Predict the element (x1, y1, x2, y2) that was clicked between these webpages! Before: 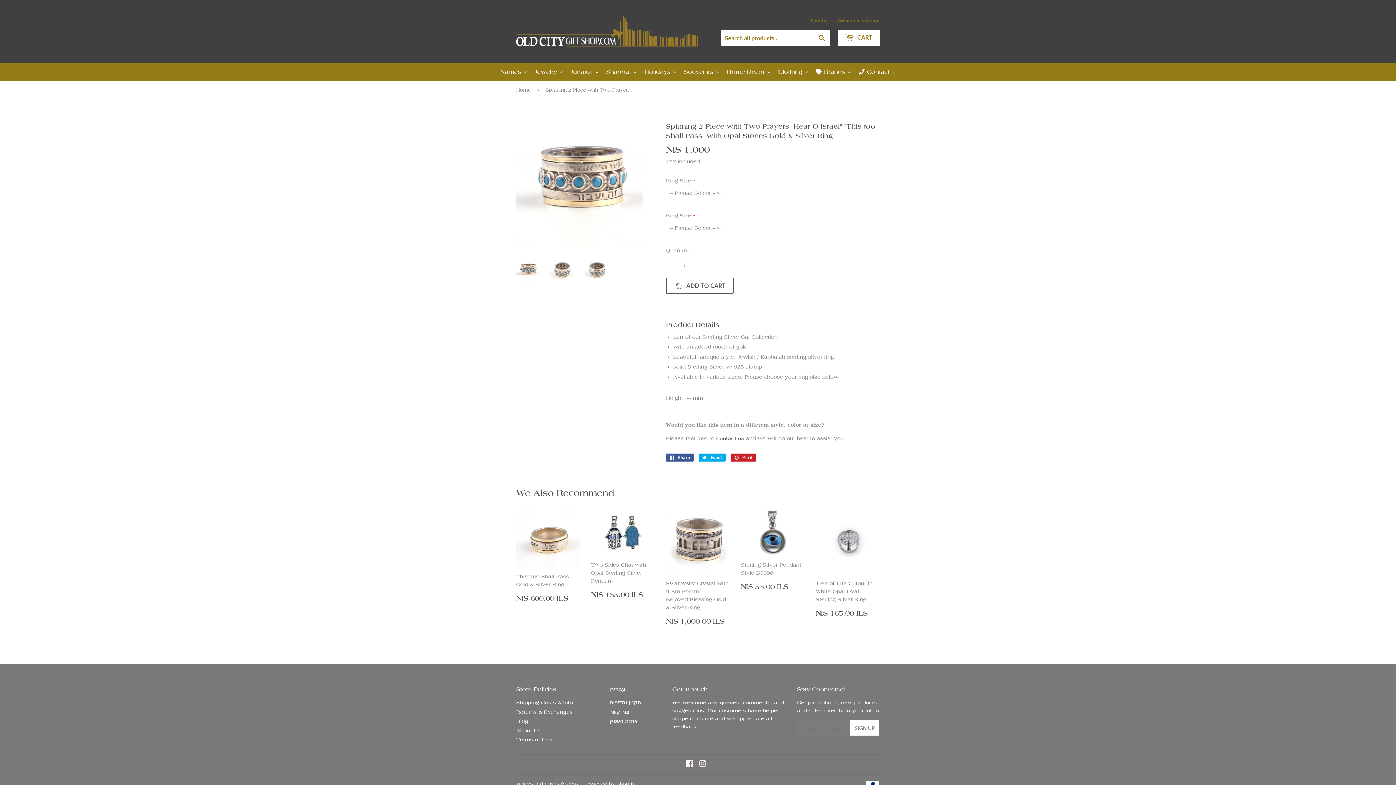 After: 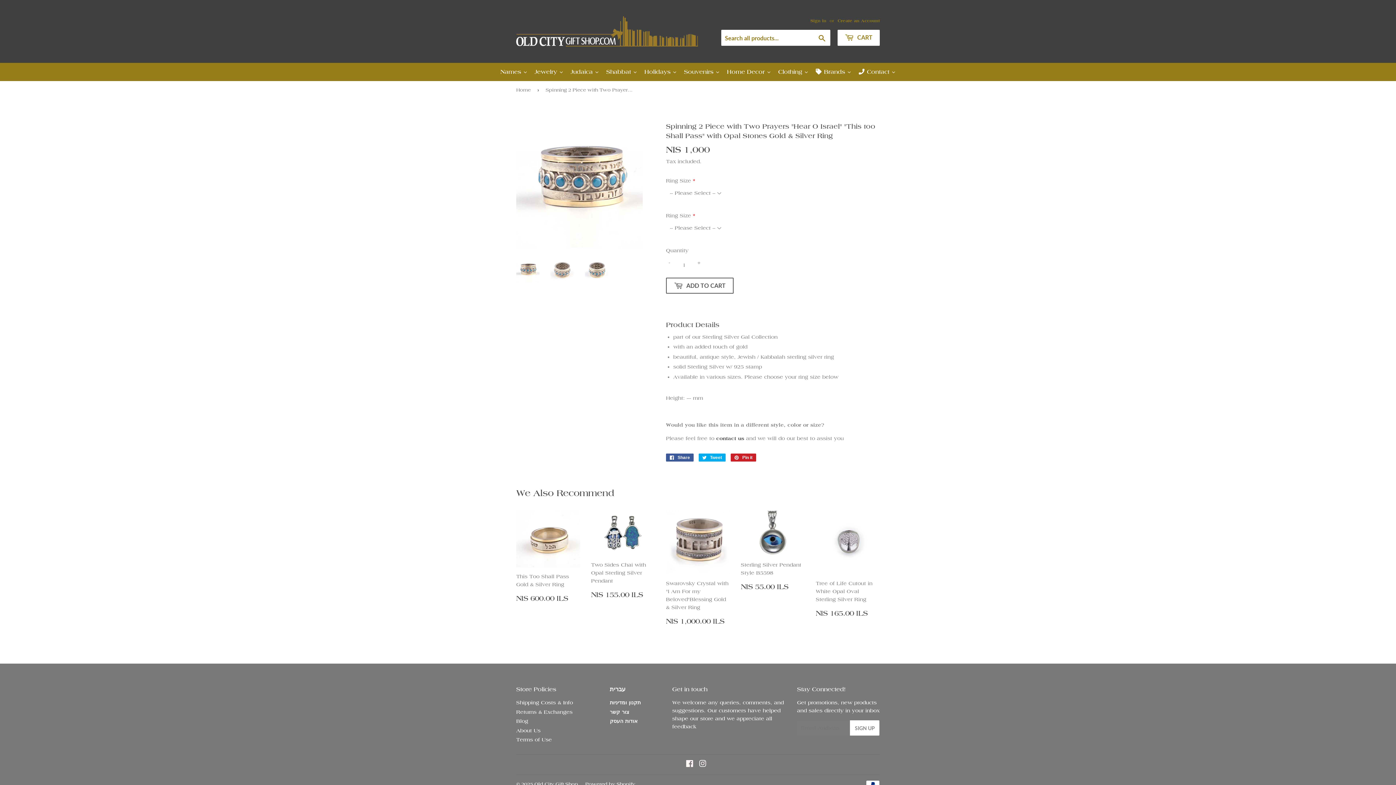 Action: bbox: (516, 259, 539, 282)